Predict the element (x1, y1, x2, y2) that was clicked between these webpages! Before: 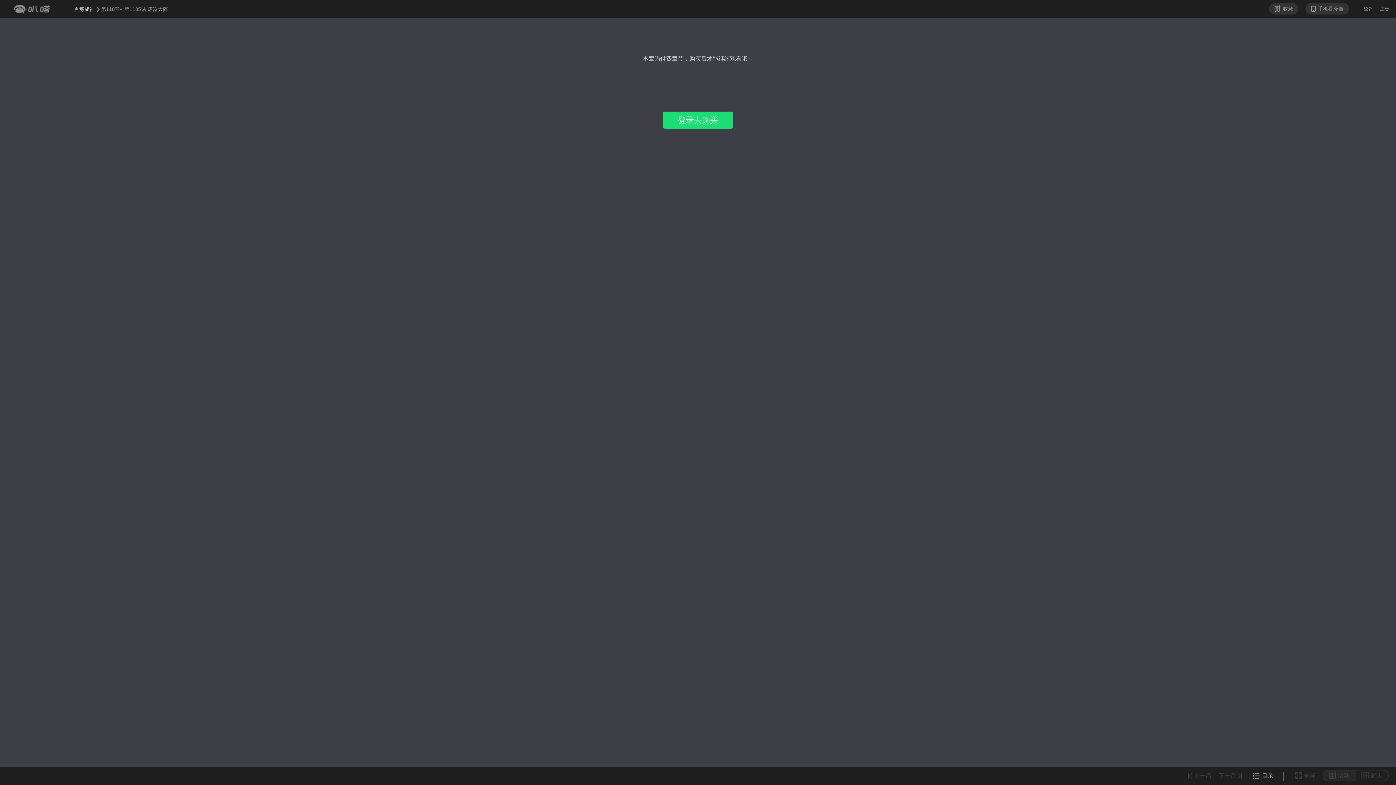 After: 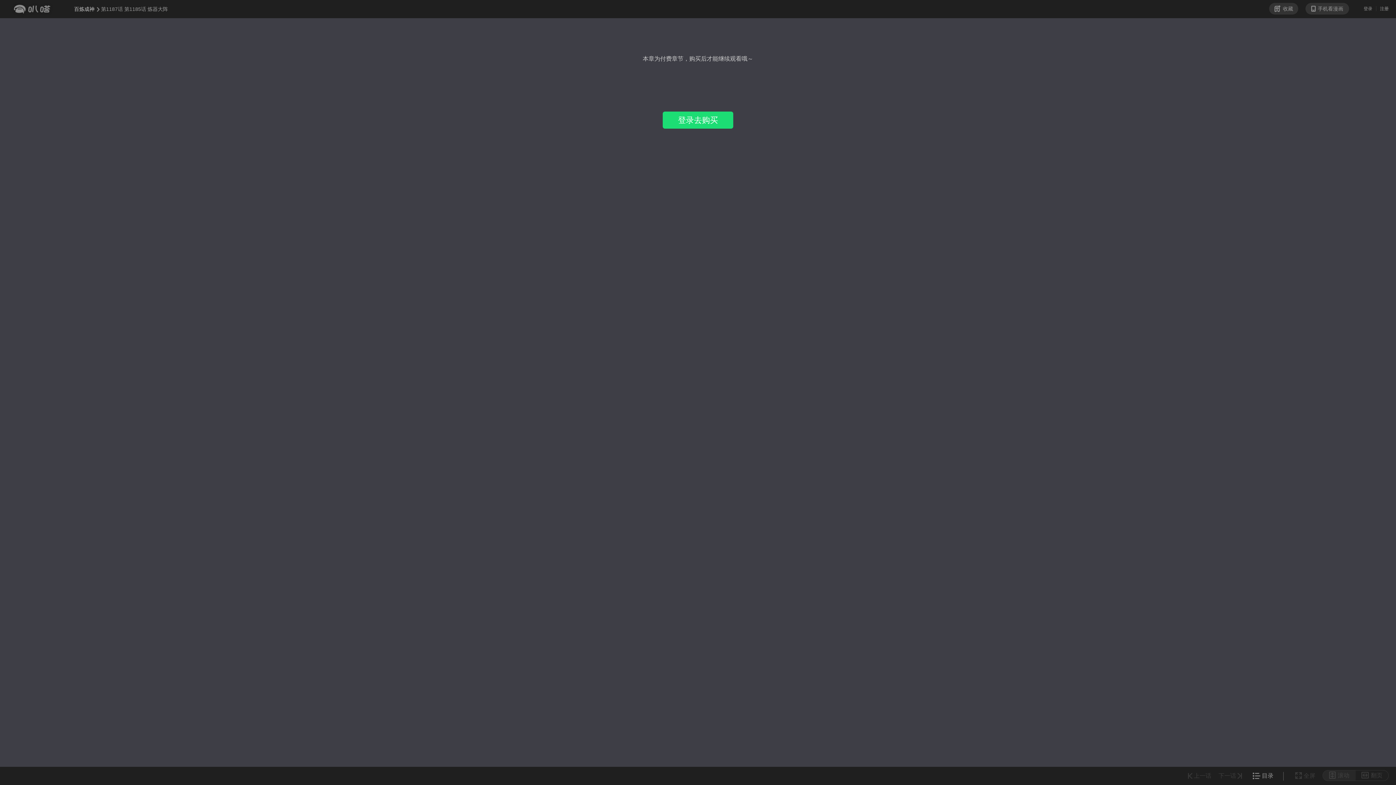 Action: bbox: (101, 6, 168, 12) label: 第1187话 第1185话 炼器大阵